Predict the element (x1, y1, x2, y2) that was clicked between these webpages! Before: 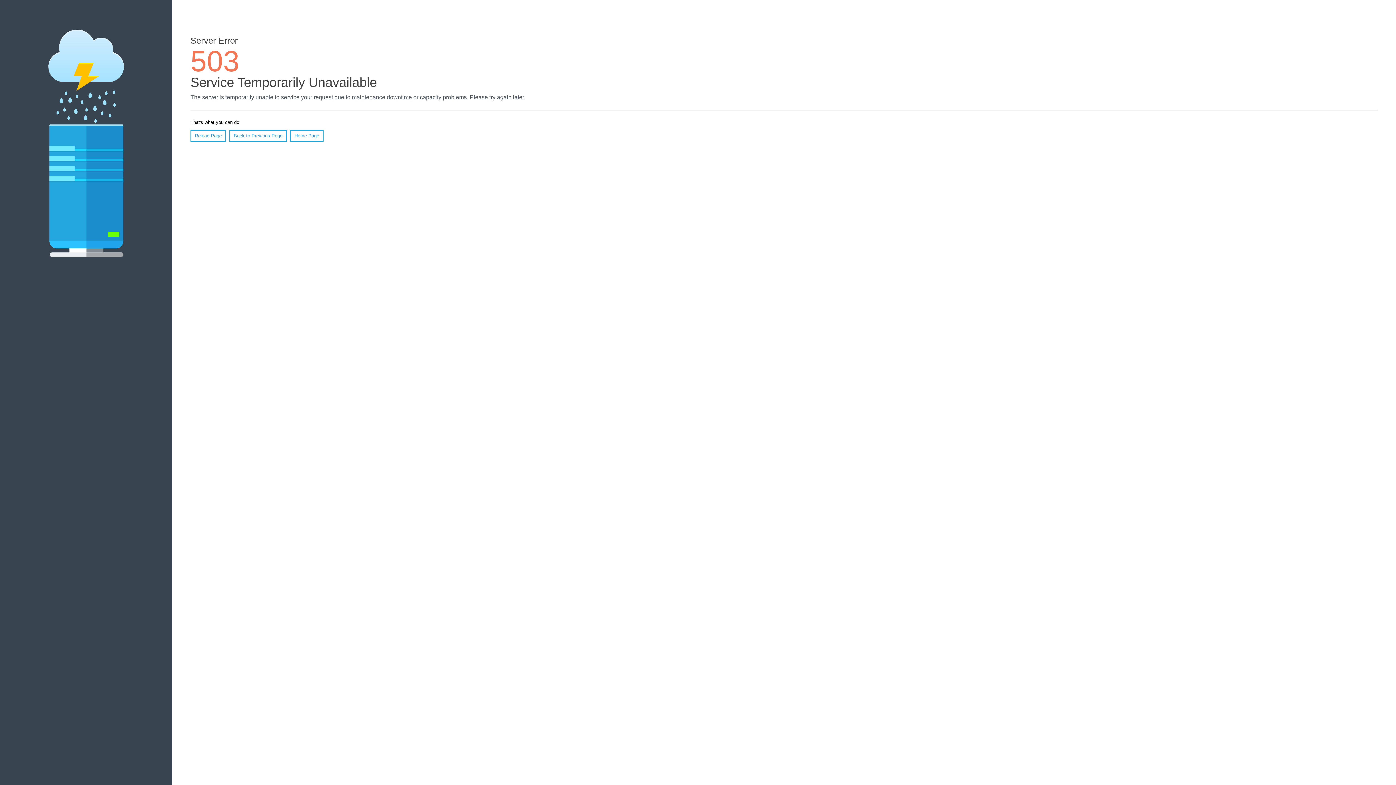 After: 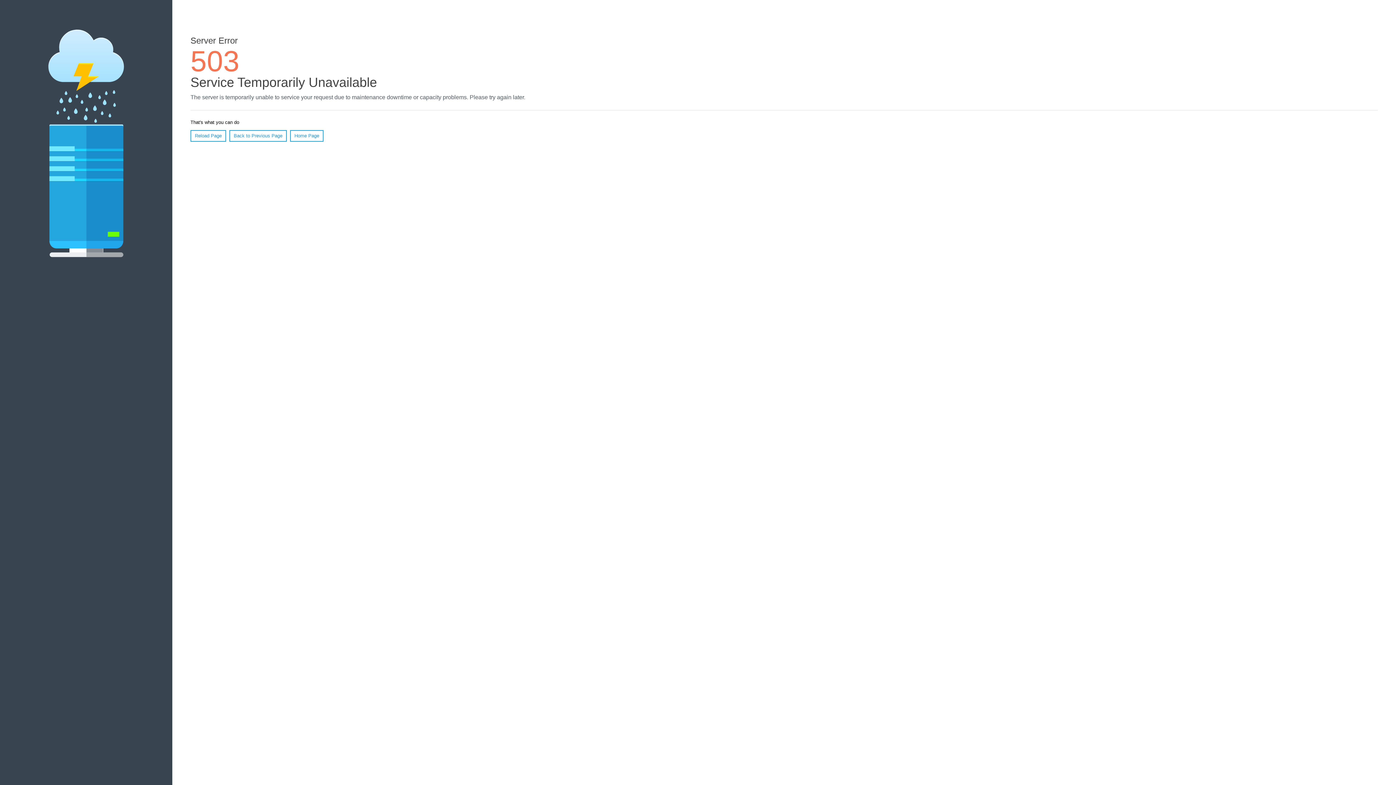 Action: bbox: (290, 130, 323, 141) label: Home Page